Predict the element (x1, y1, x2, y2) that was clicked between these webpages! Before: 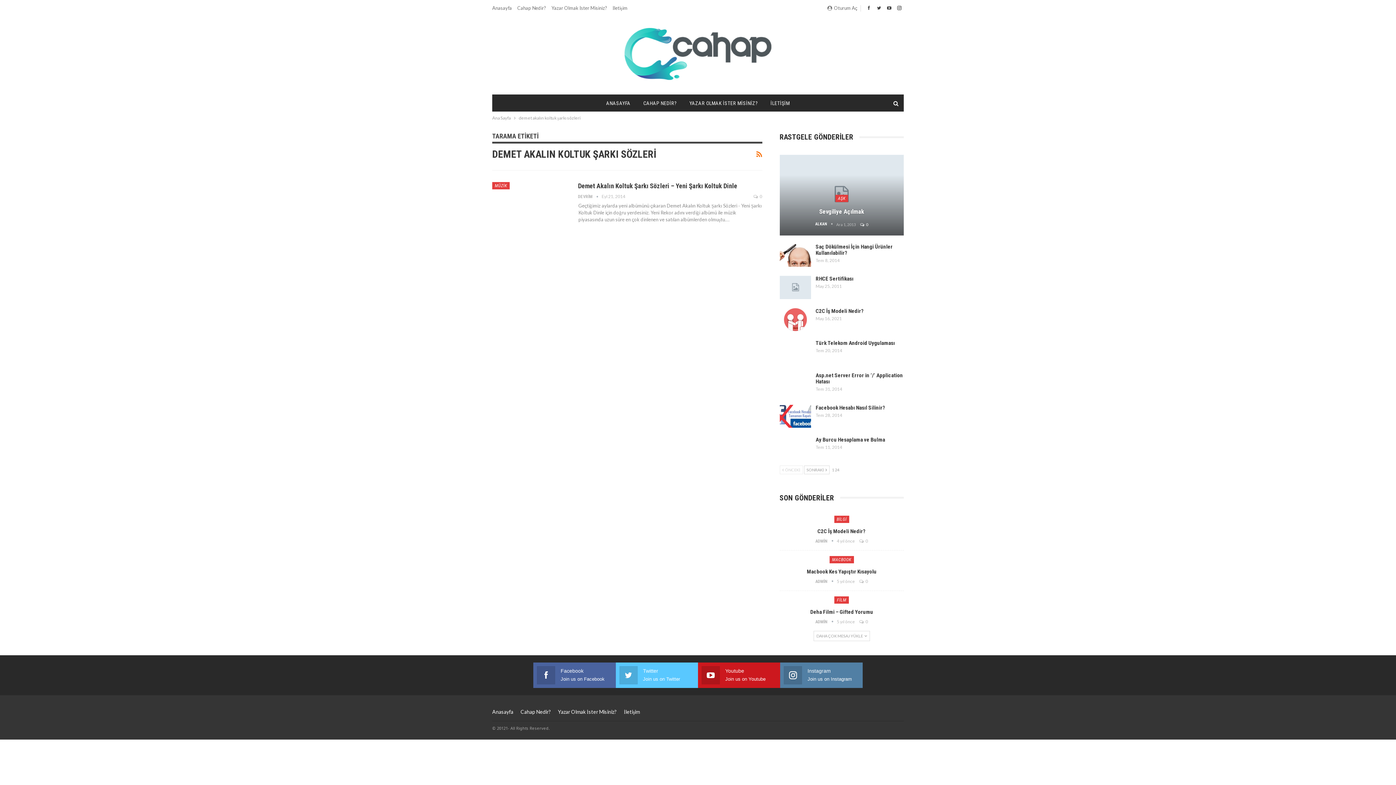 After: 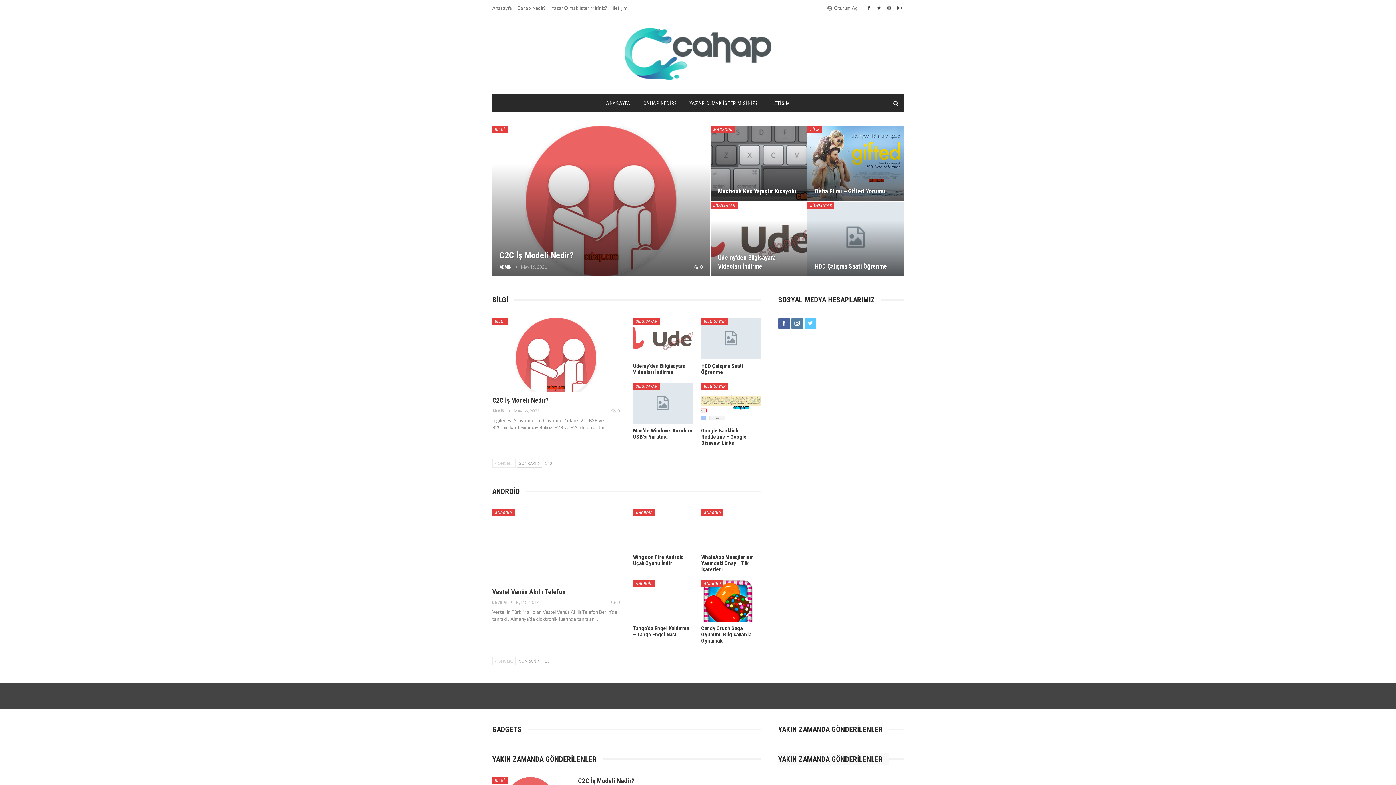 Action: bbox: (492, 114, 510, 122) label: Ana Sayfa